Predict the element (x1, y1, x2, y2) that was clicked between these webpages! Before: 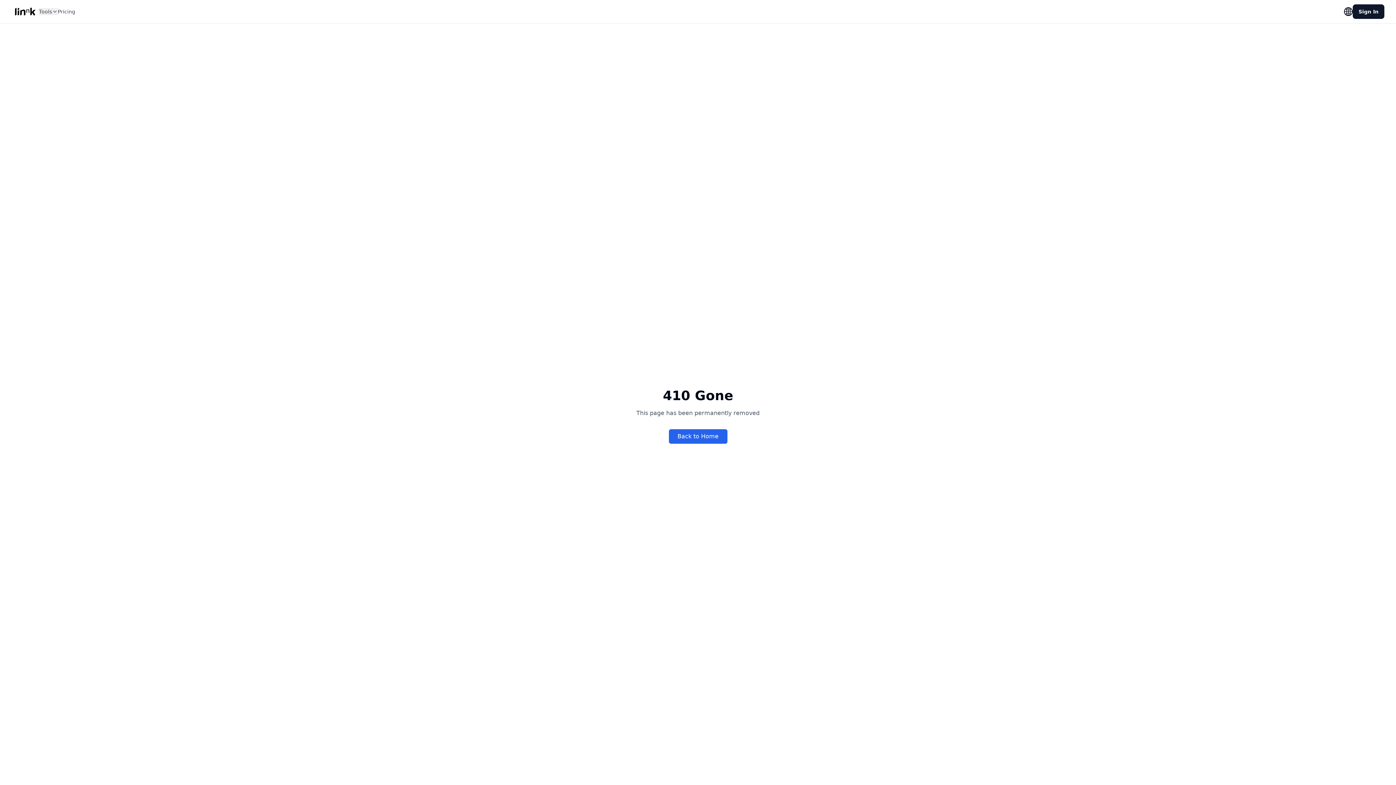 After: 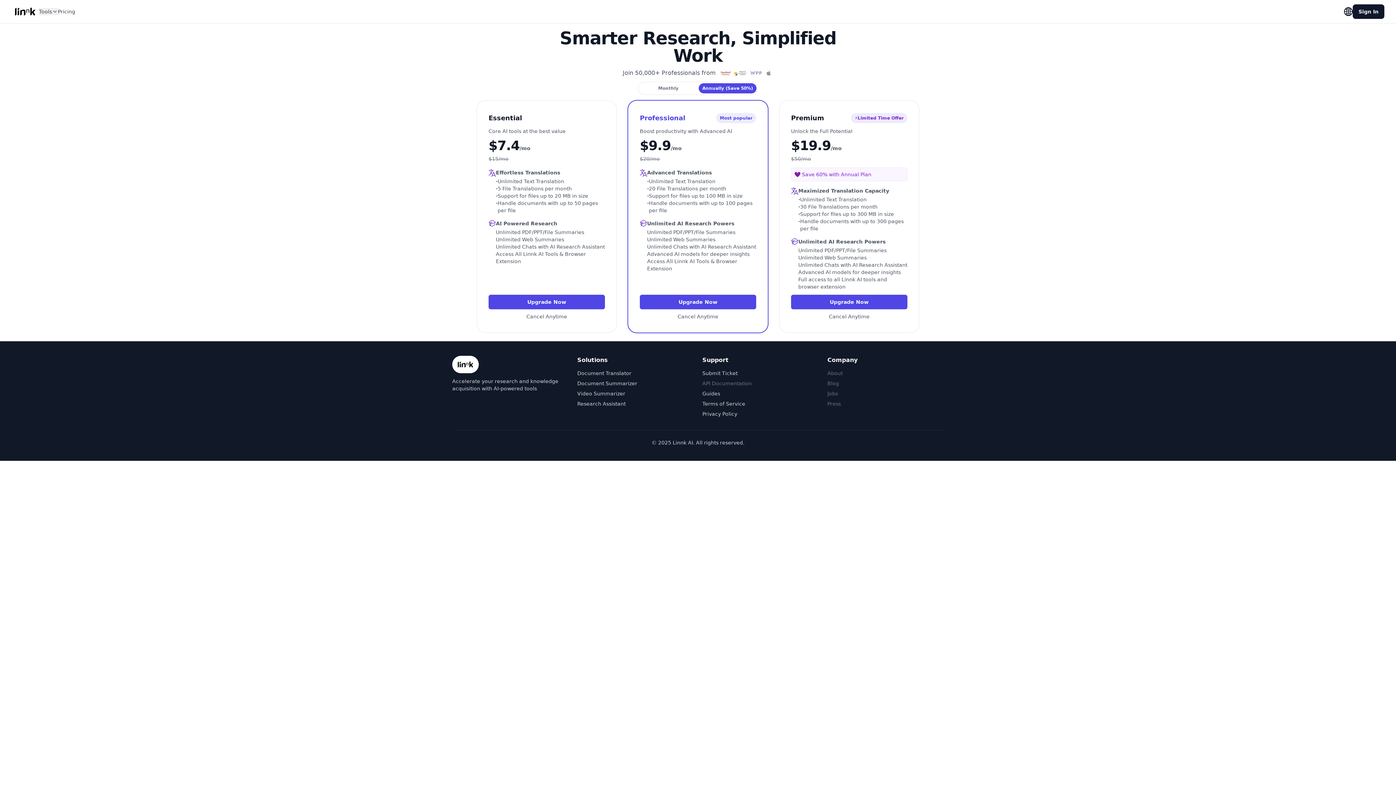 Action: label: Pricing bbox: (57, 8, 75, 15)